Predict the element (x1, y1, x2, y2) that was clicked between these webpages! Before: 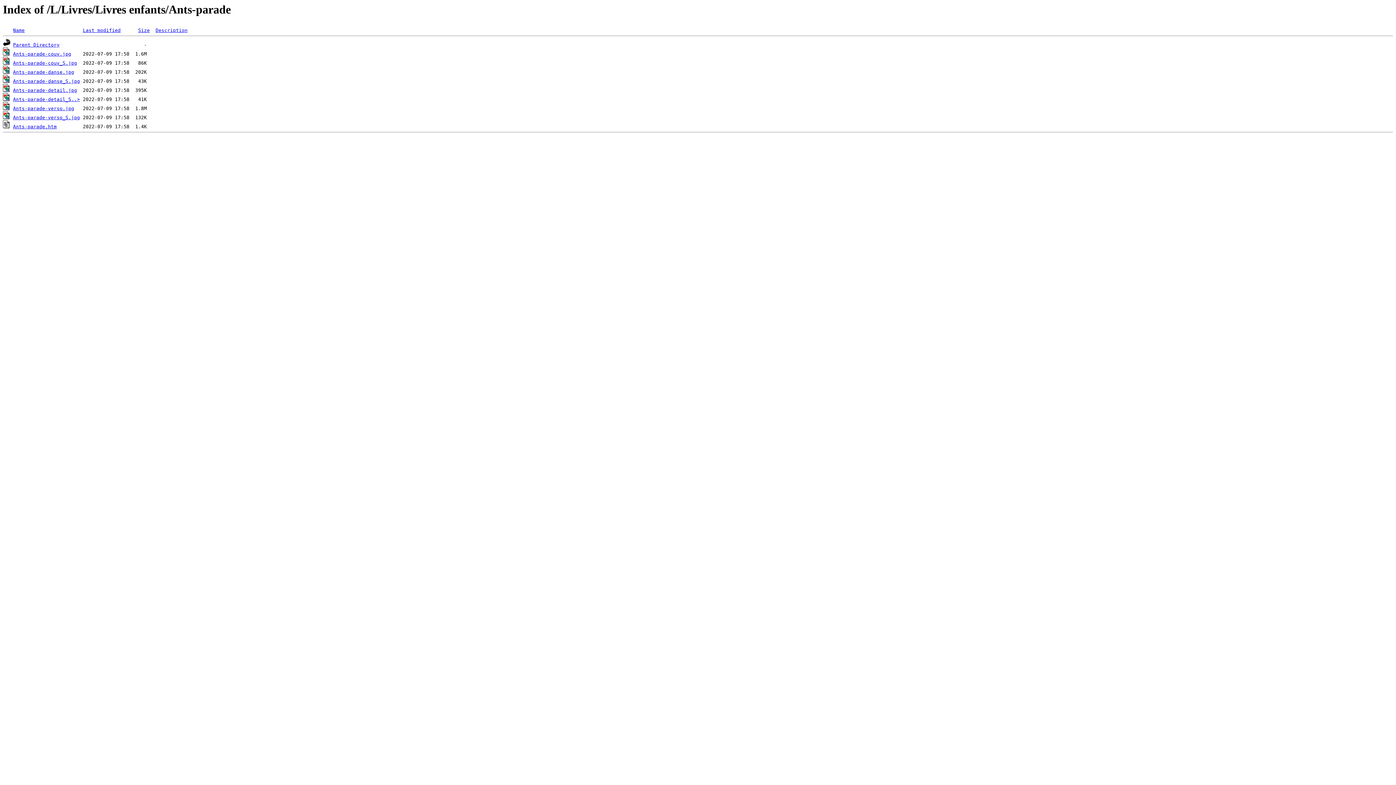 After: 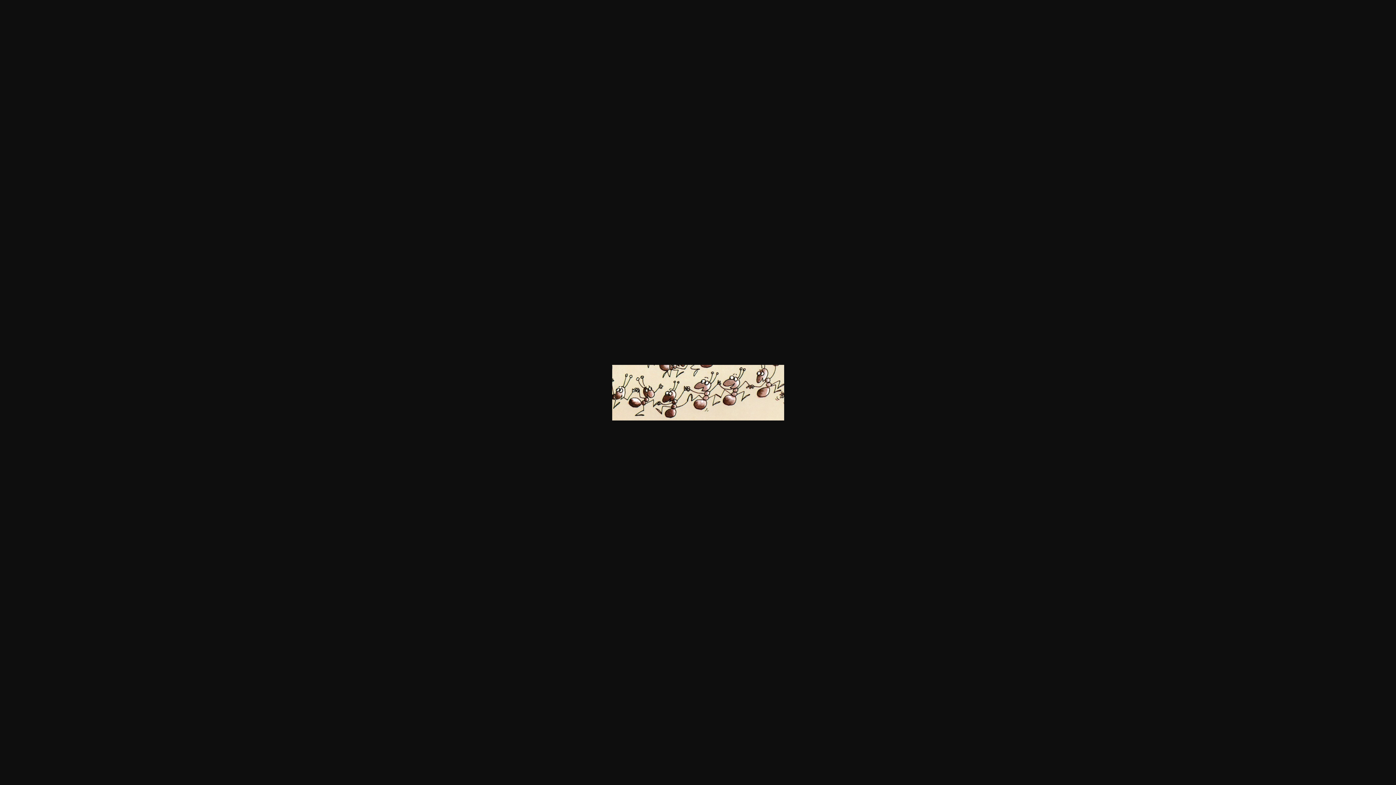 Action: label: Ants-parade-danse_S.jpg bbox: (13, 78, 80, 84)